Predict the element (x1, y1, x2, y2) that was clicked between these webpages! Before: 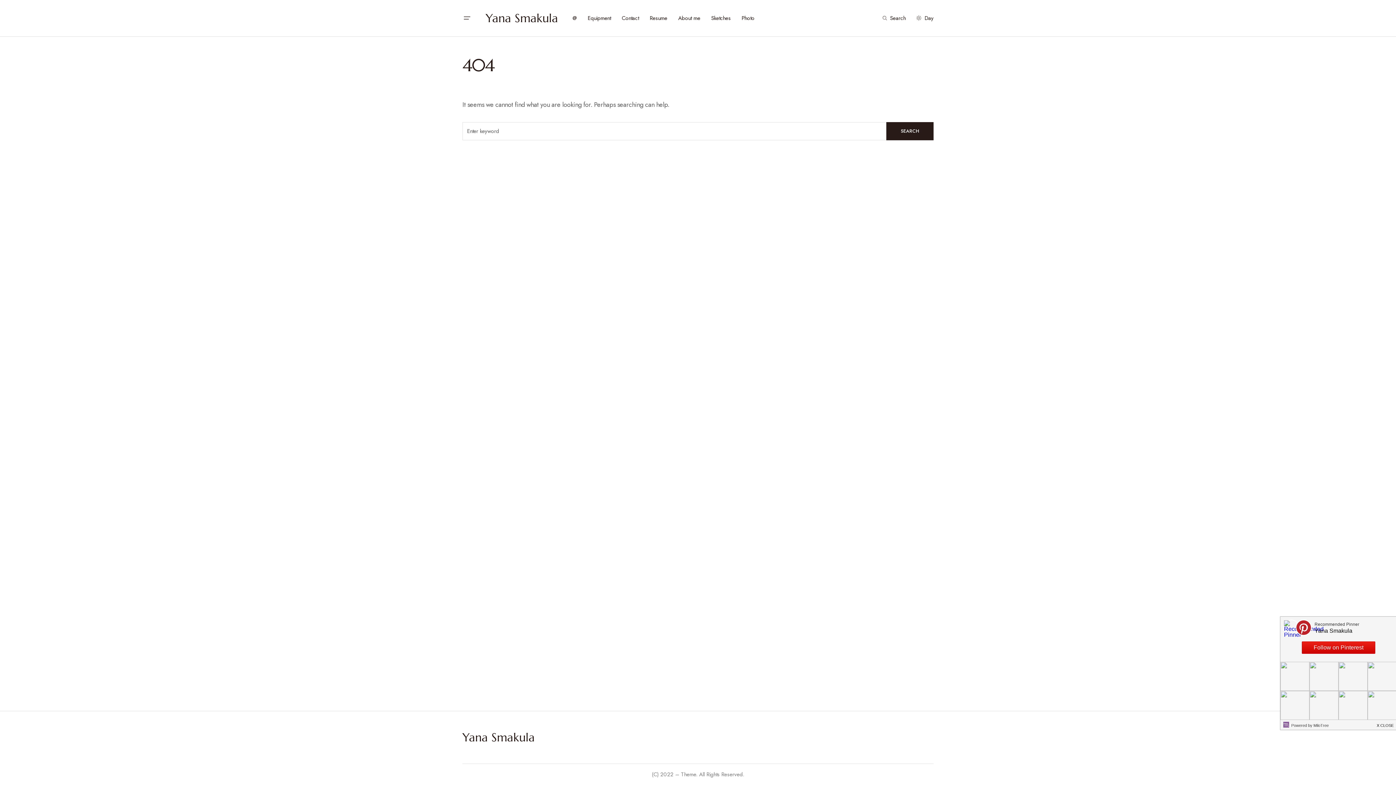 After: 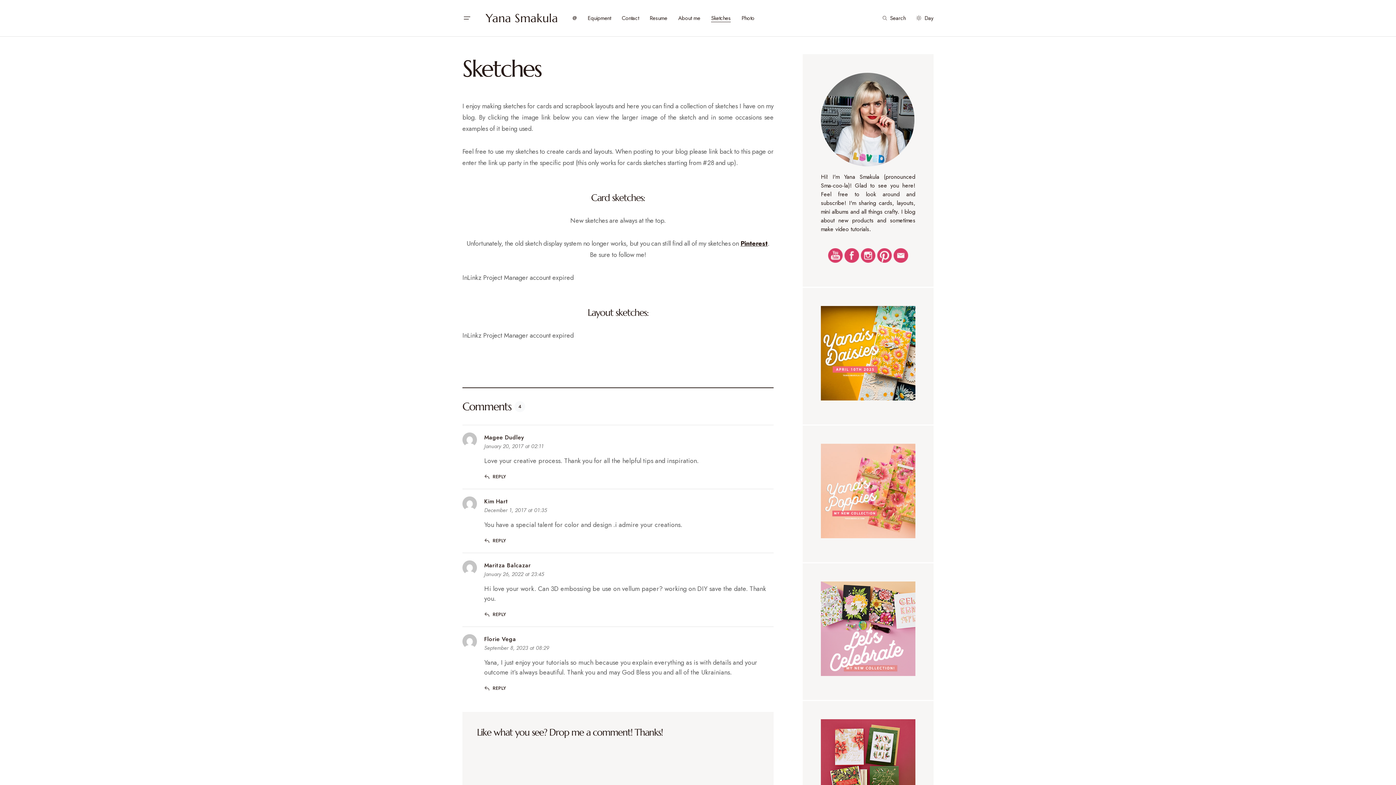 Action: label: Sketches bbox: (711, 0, 730, 36)